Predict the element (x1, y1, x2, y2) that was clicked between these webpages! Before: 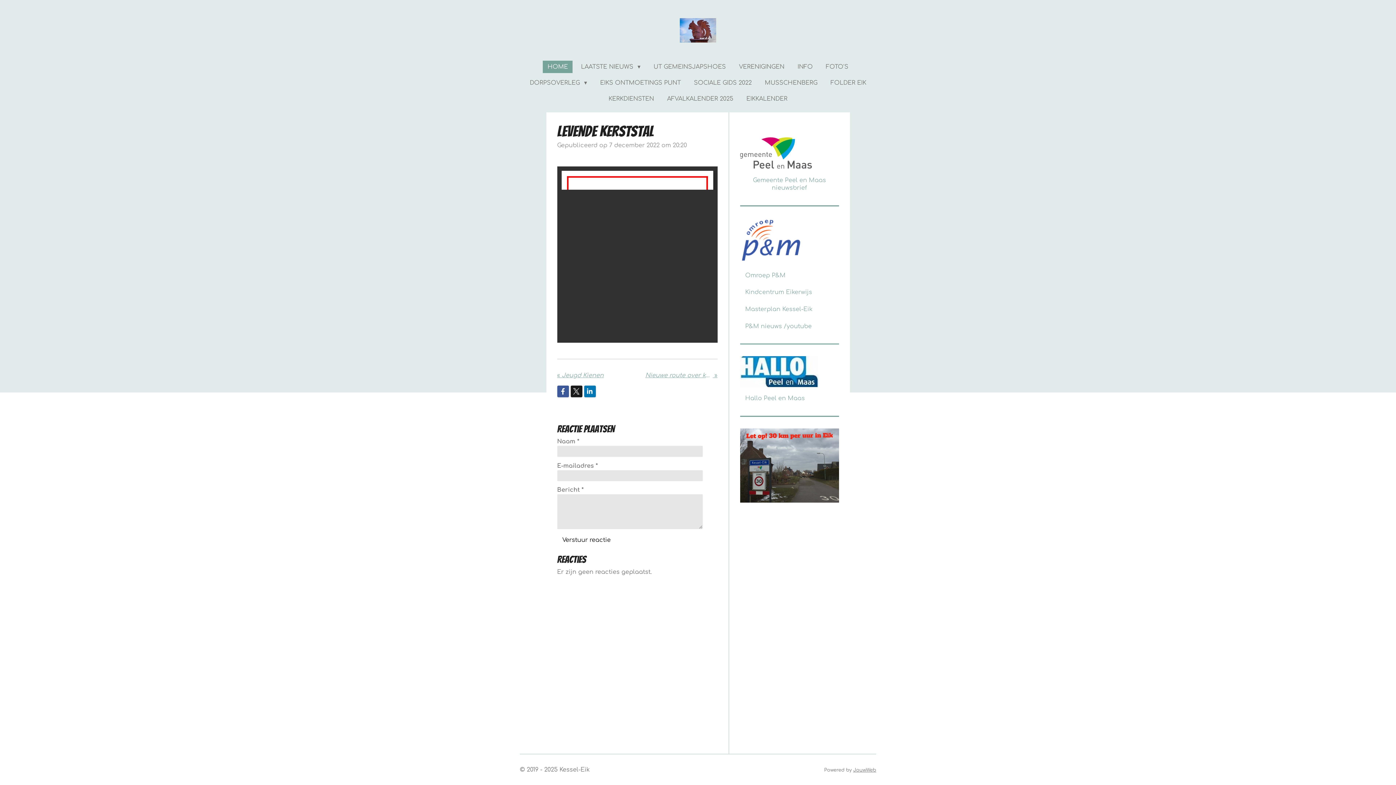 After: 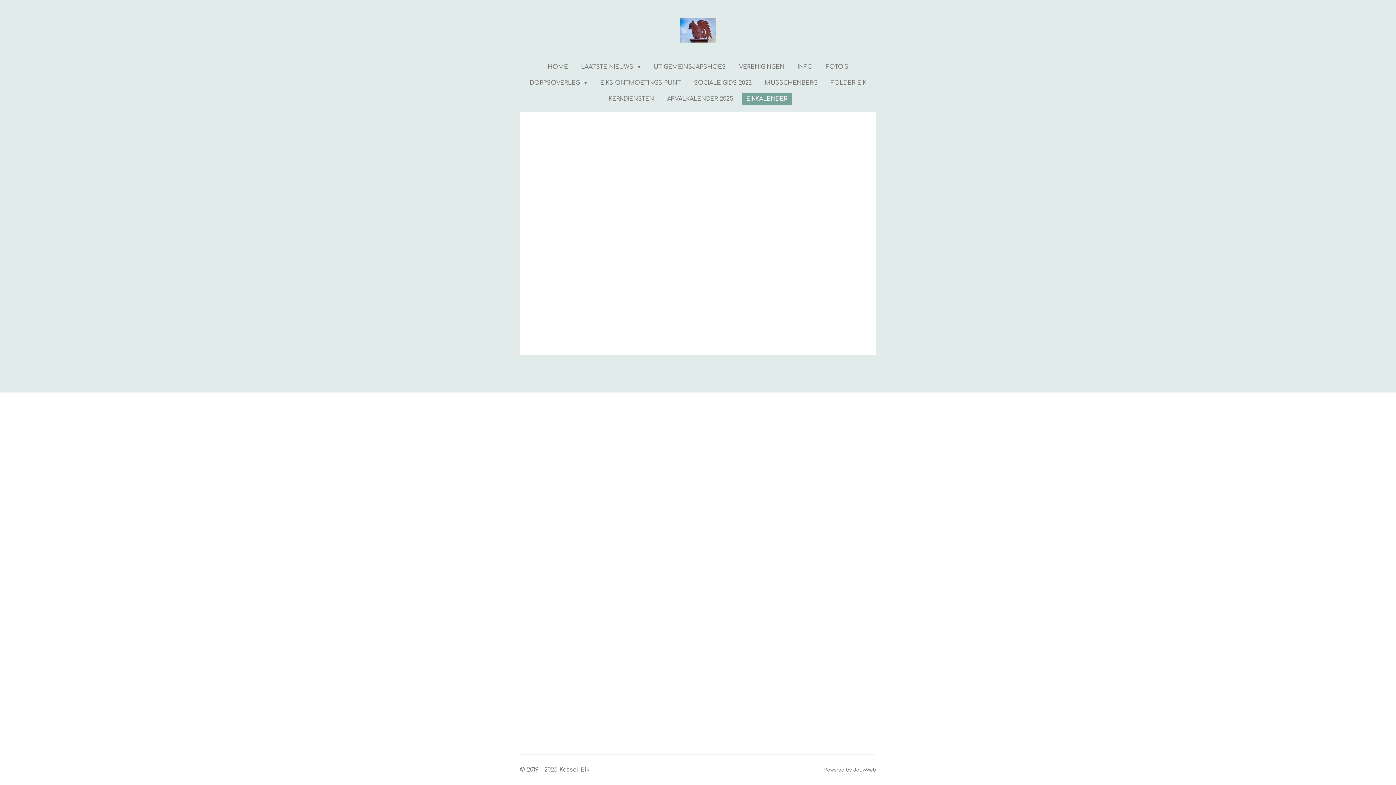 Action: label: EIKKALENDER bbox: (741, 92, 792, 104)